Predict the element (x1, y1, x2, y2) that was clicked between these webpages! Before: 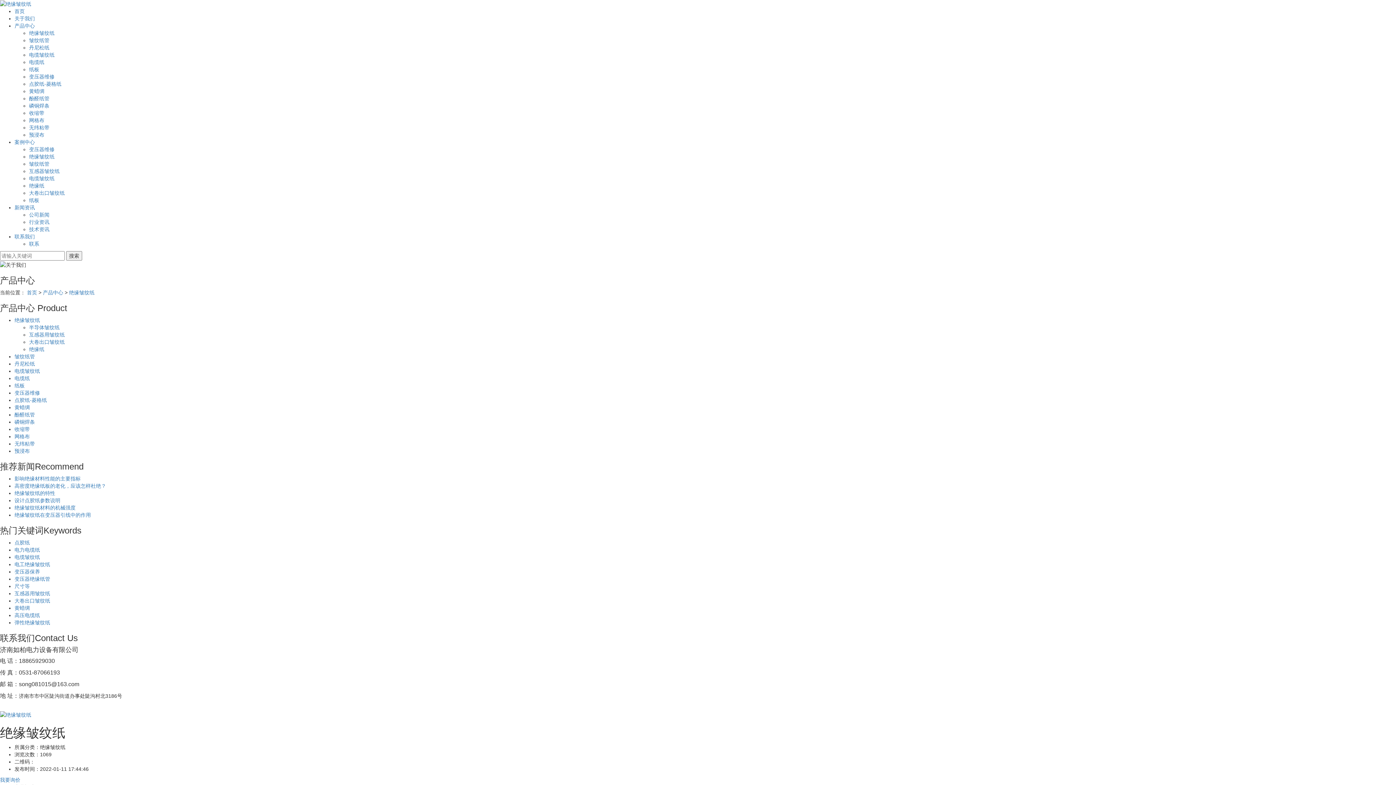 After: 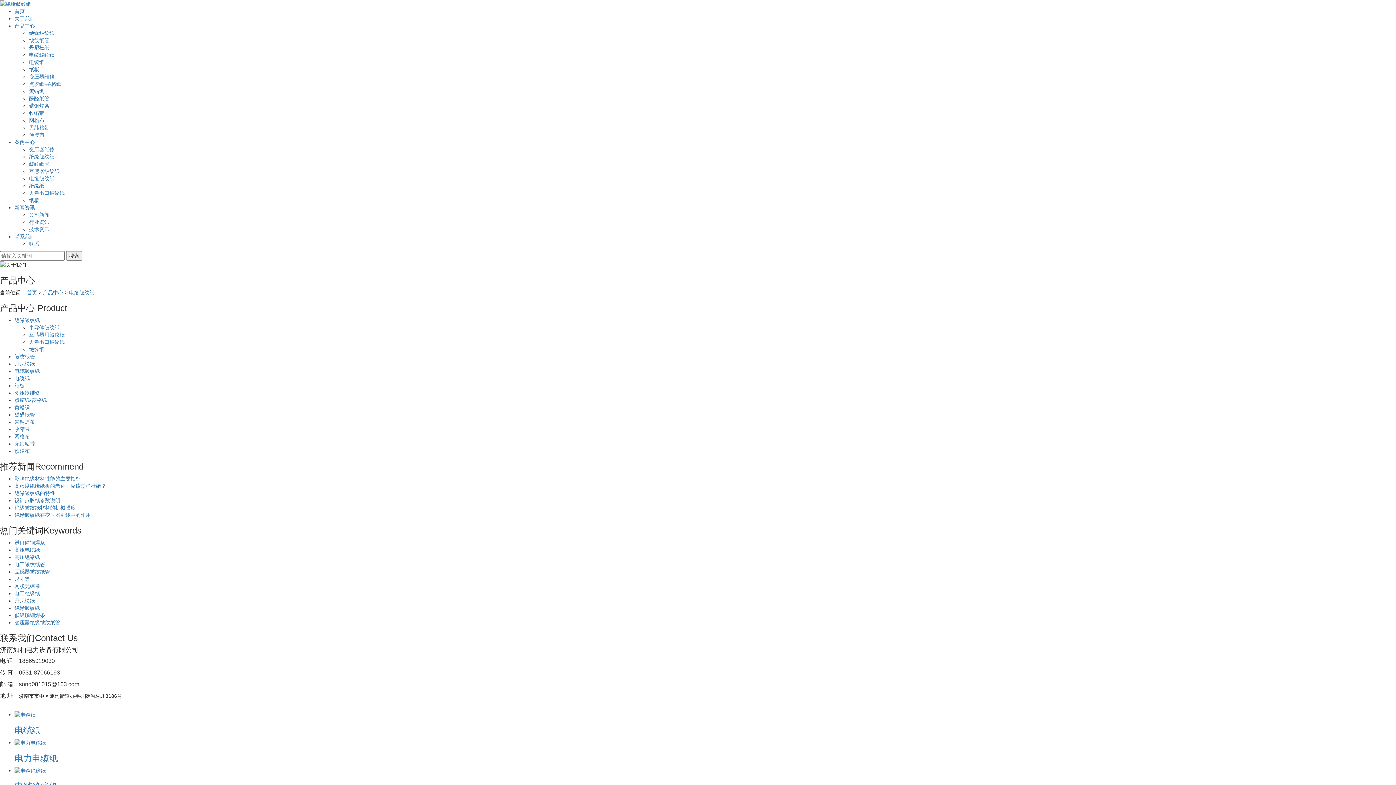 Action: label: 电缆皱纹纸 bbox: (14, 554, 40, 560)